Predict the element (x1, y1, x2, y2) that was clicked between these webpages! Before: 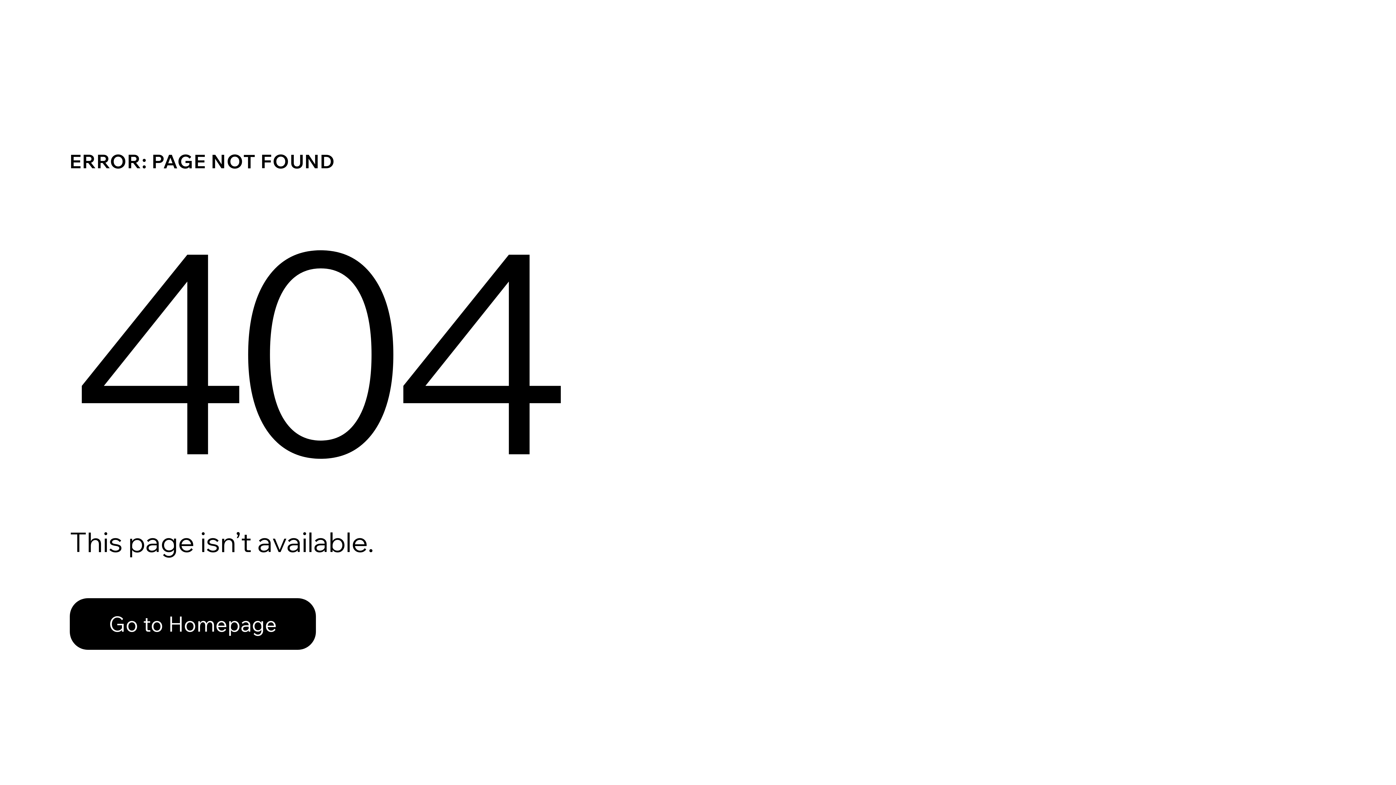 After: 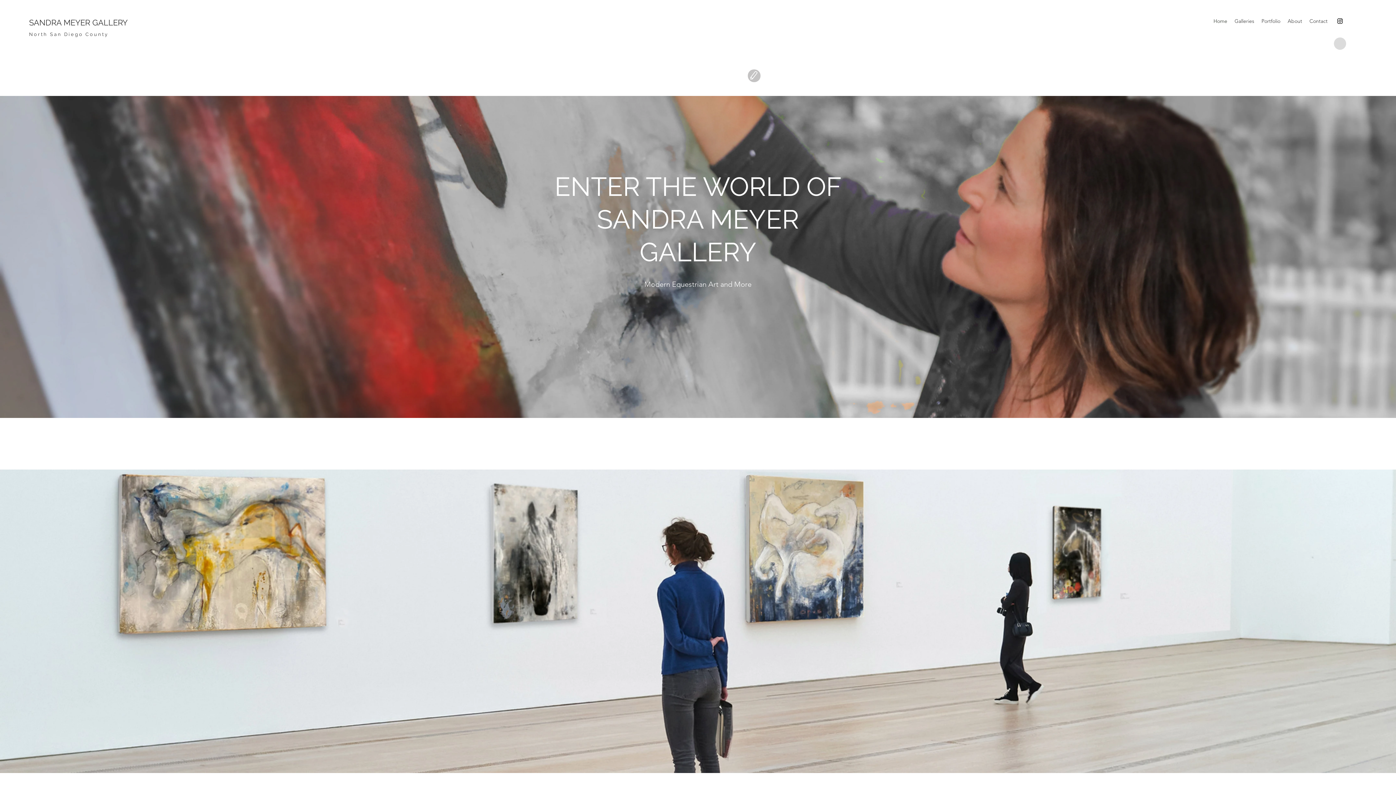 Action: bbox: (69, 598, 316, 650) label: Go to Homepage